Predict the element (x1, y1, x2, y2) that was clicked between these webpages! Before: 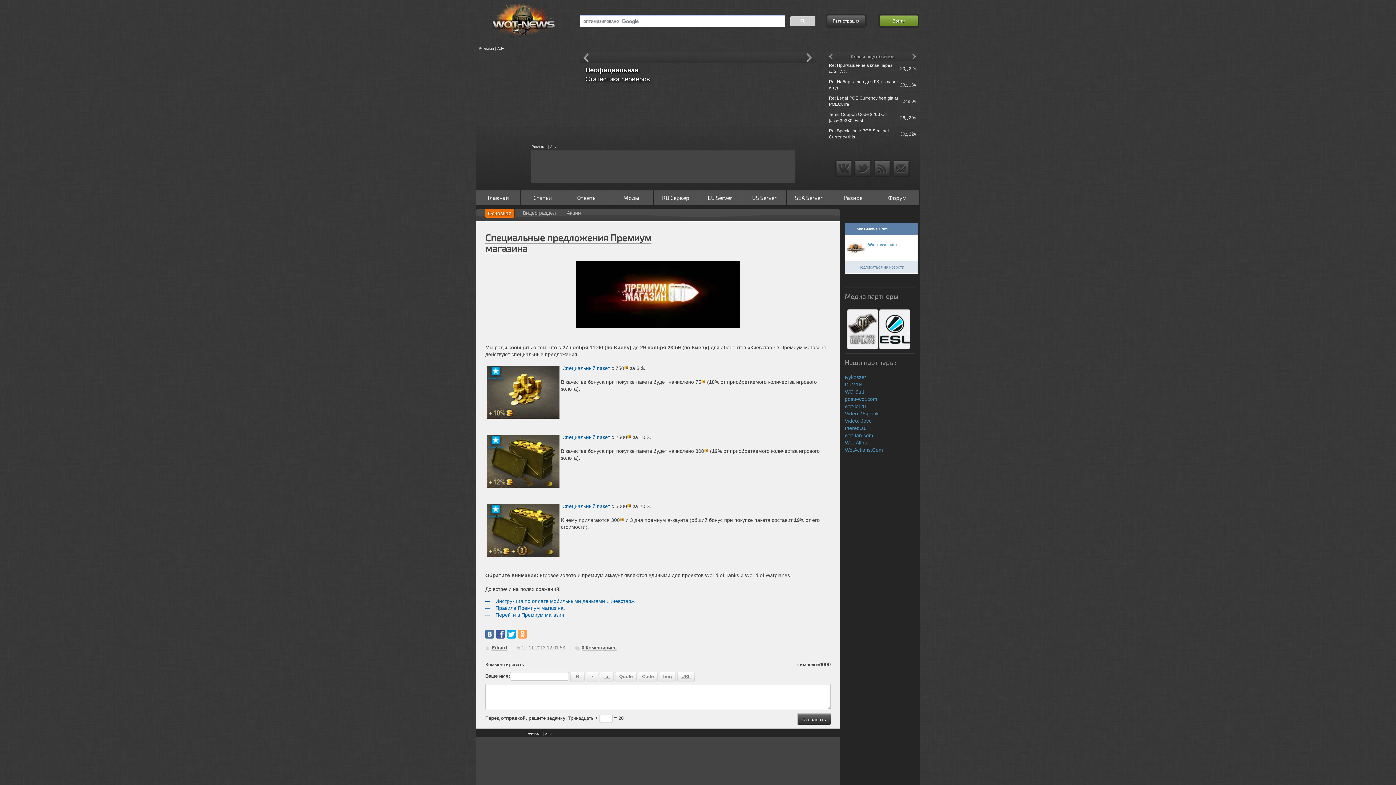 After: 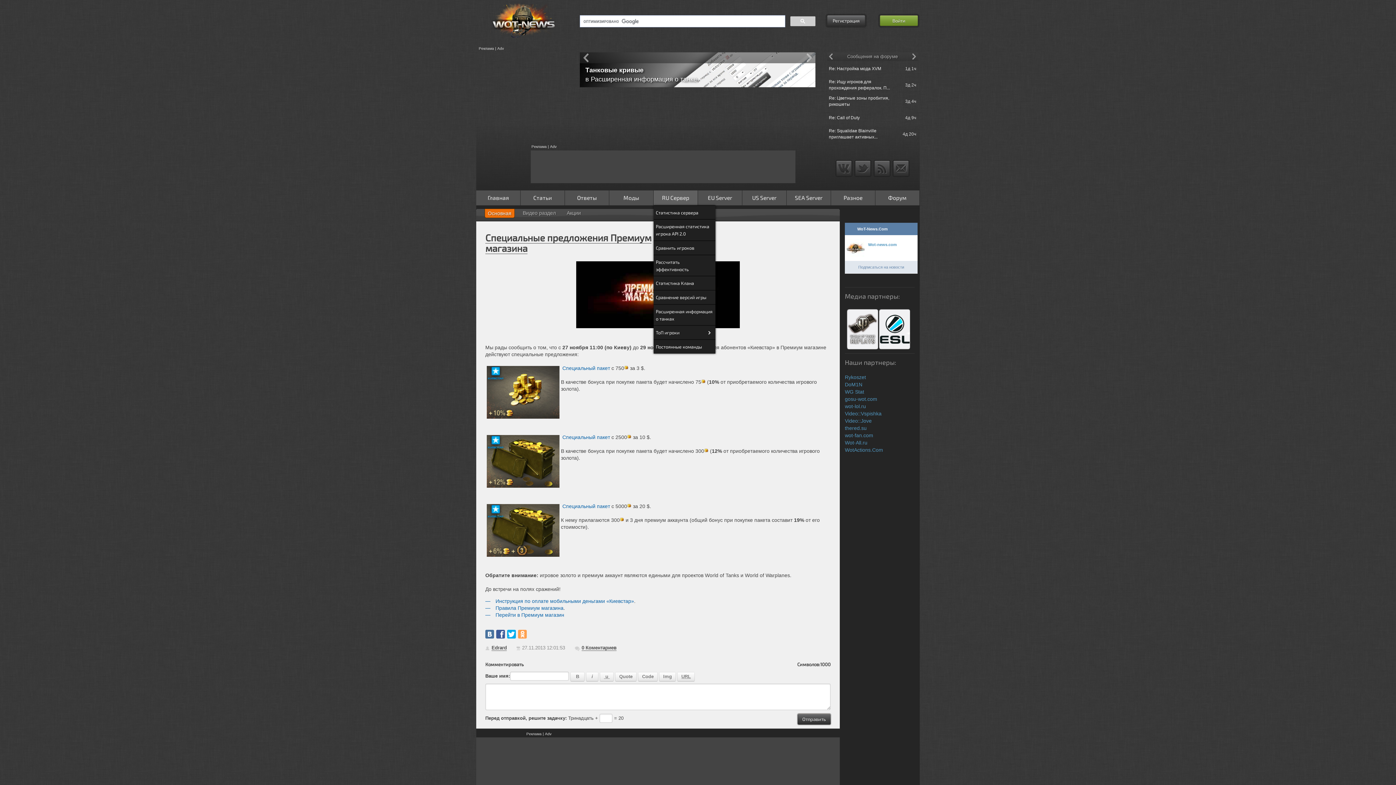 Action: label: RU Сервер bbox: (653, 190, 697, 205)